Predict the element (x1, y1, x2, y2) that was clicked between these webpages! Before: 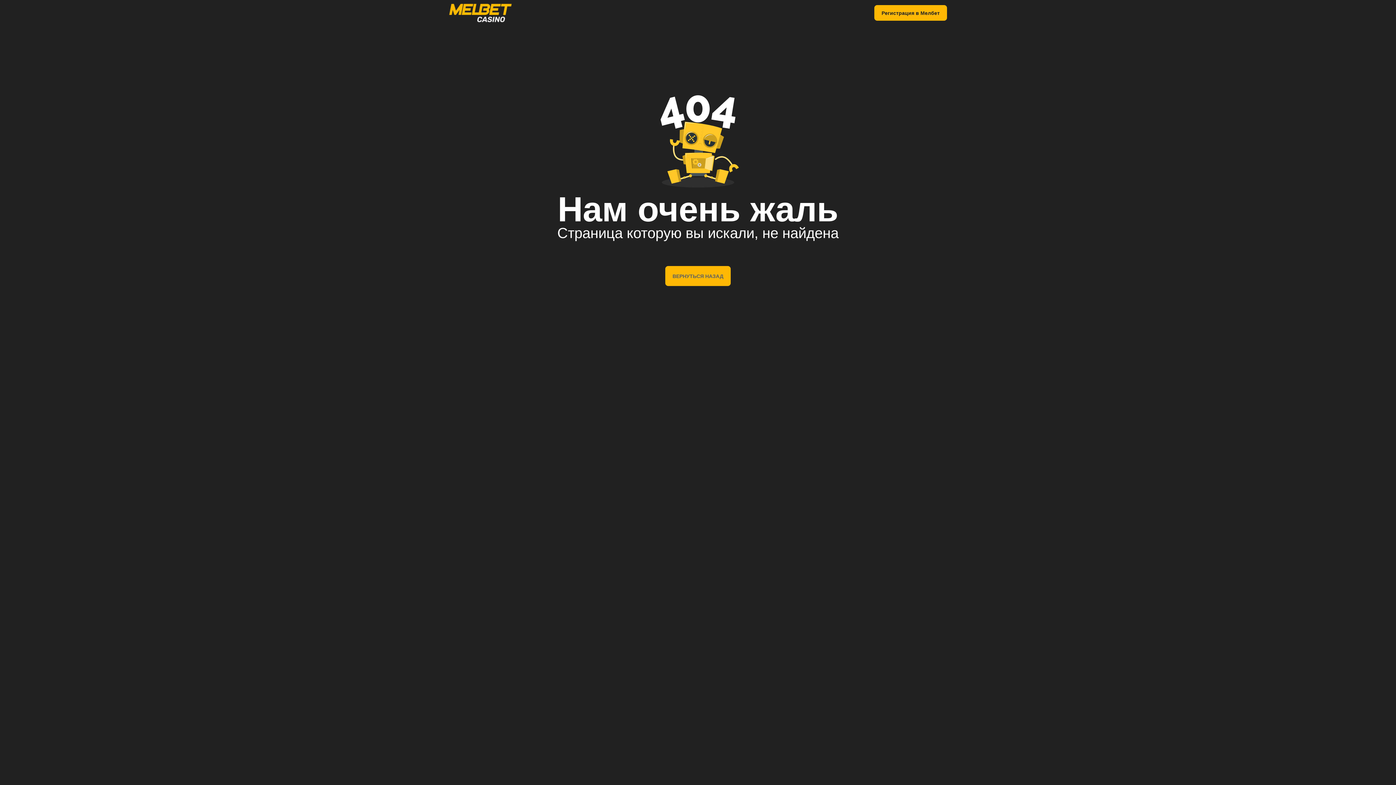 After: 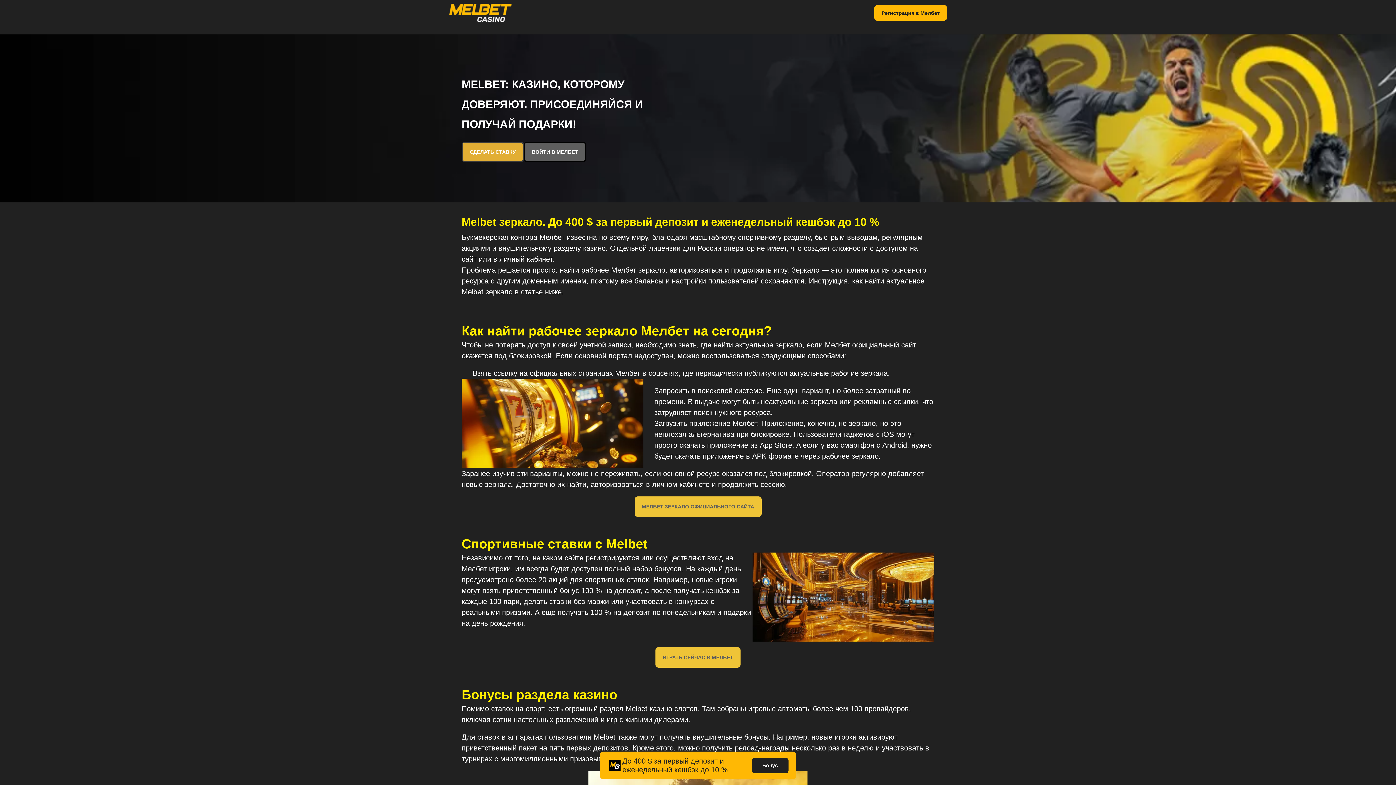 Action: bbox: (665, 266, 730, 286) label: ВЕРНУТЬСЯ НАЗАД